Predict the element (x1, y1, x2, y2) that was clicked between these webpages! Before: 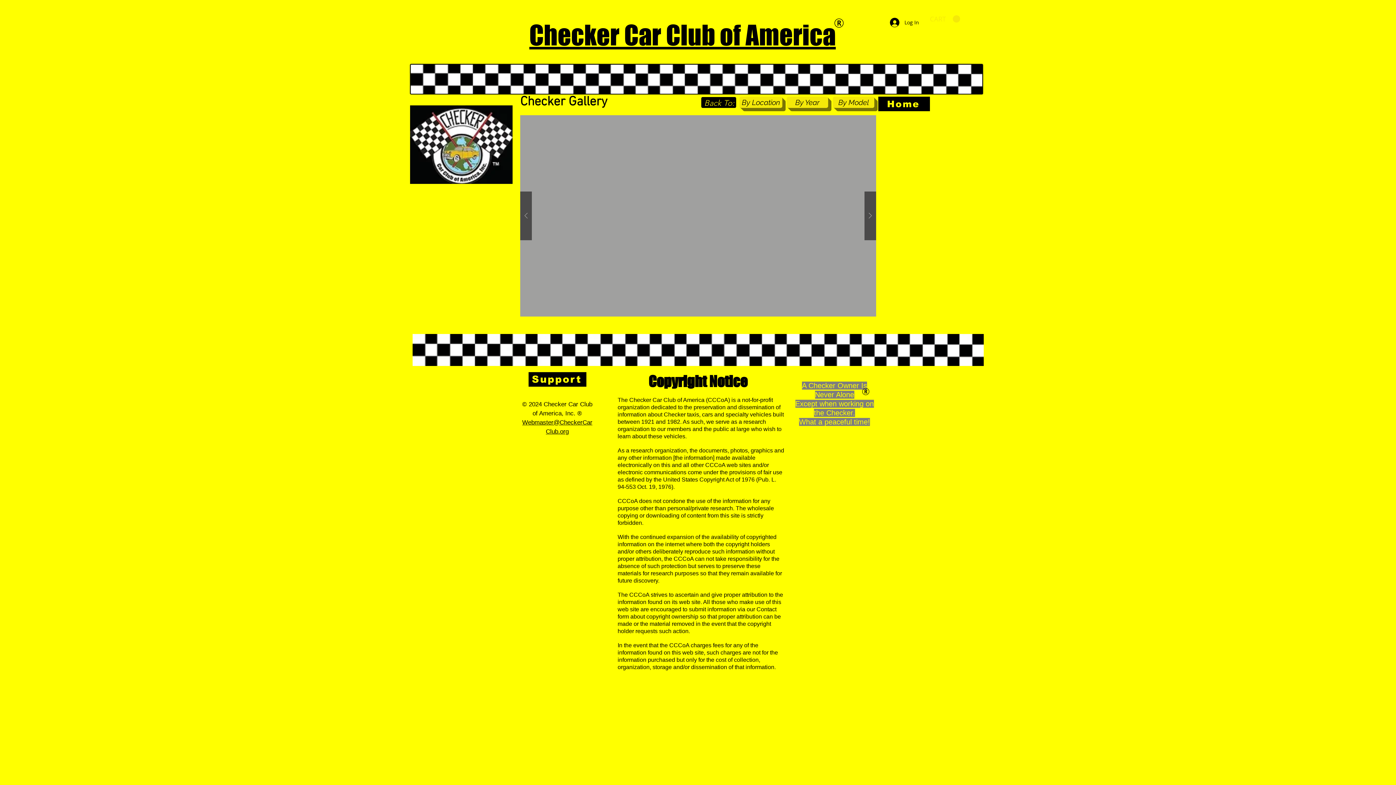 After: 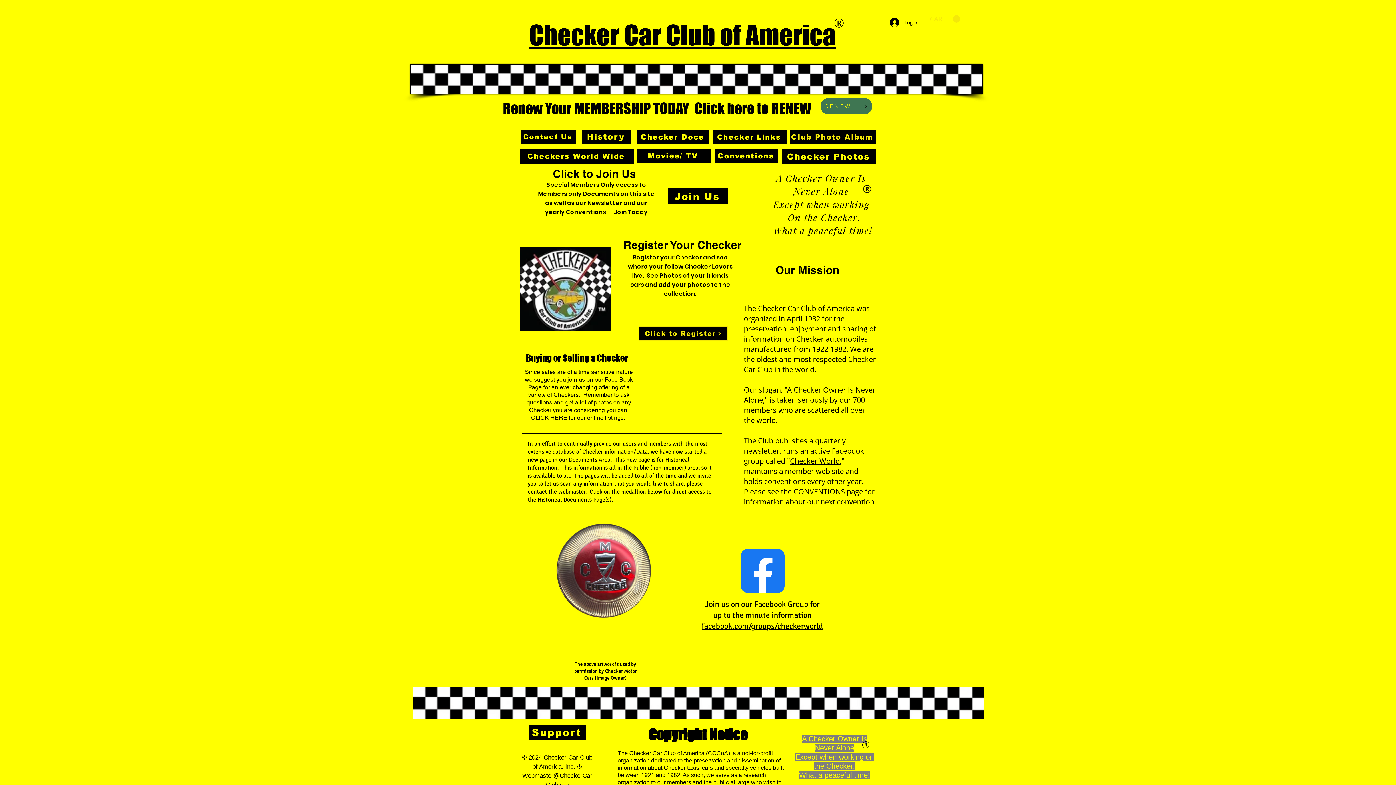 Action: bbox: (878, 96, 930, 111) label: Home